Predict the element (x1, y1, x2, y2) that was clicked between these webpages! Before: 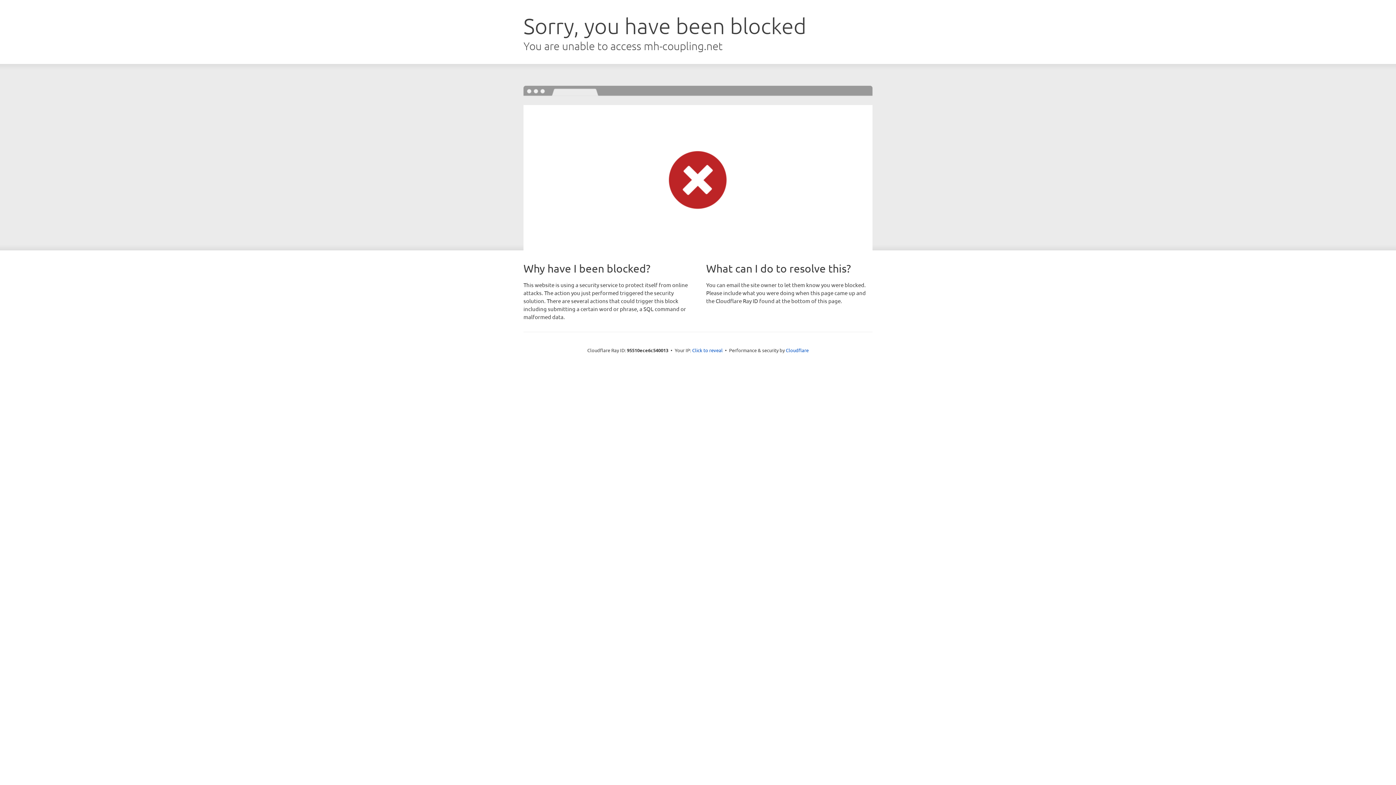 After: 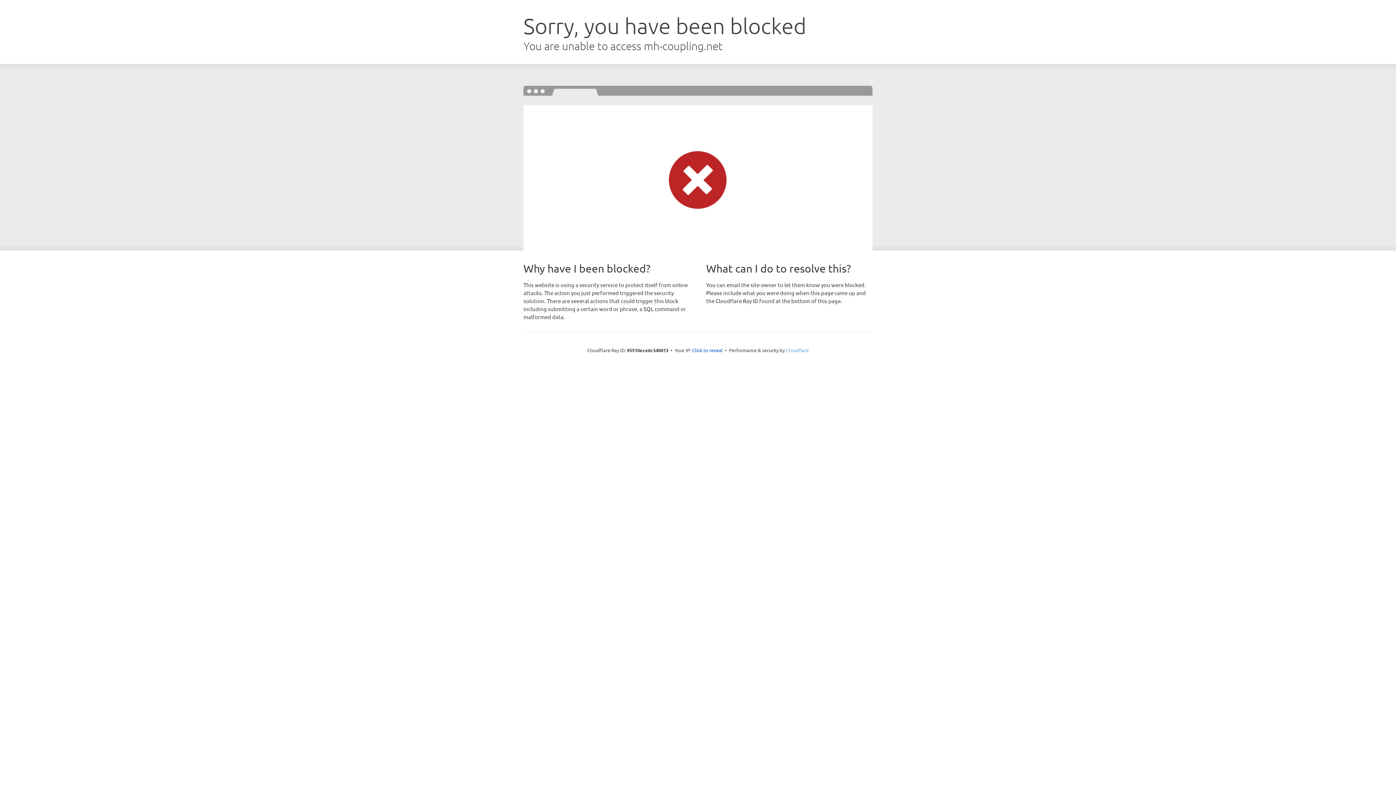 Action: label: Cloudflare bbox: (786, 347, 808, 353)